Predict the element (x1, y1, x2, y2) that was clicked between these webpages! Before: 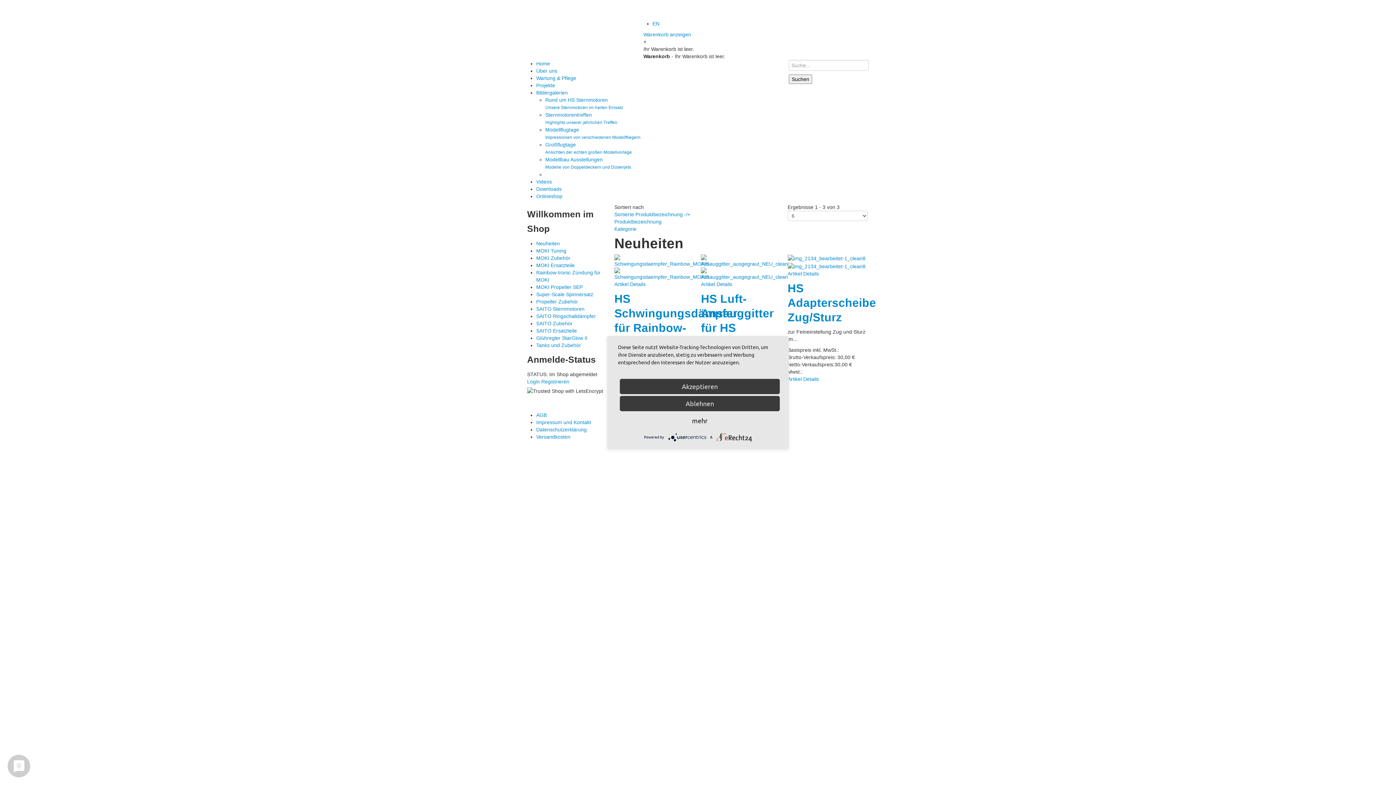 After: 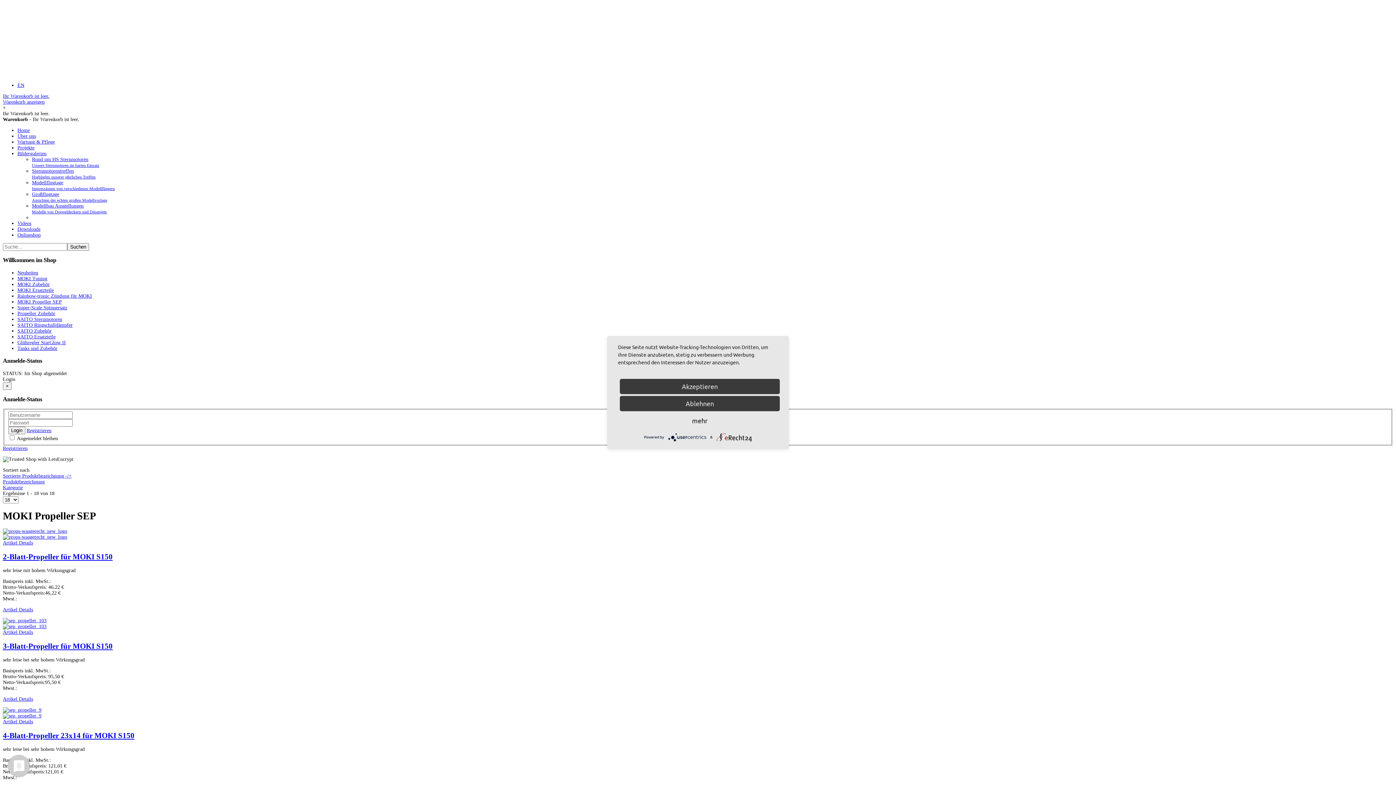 Action: bbox: (536, 284, 582, 290) label: MOKI Propeller SEP